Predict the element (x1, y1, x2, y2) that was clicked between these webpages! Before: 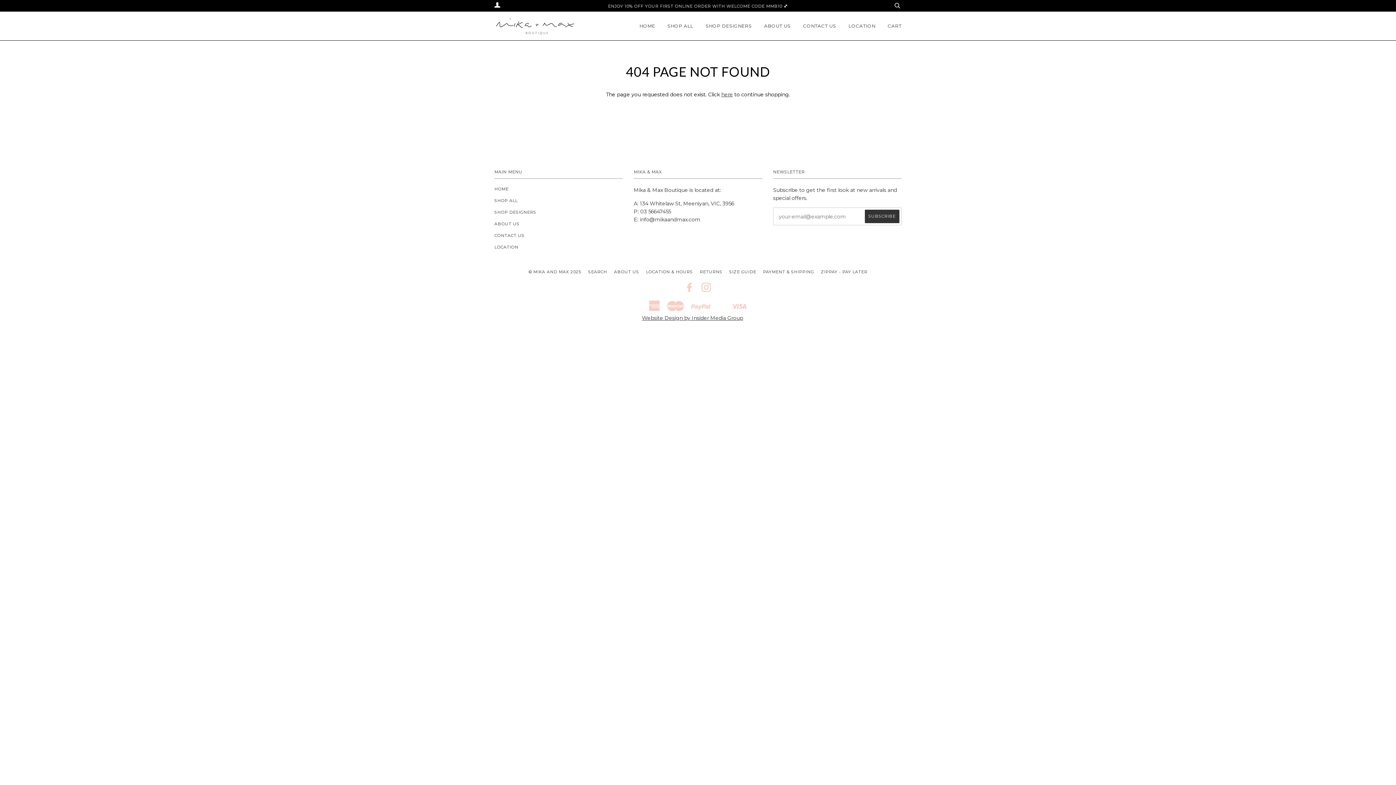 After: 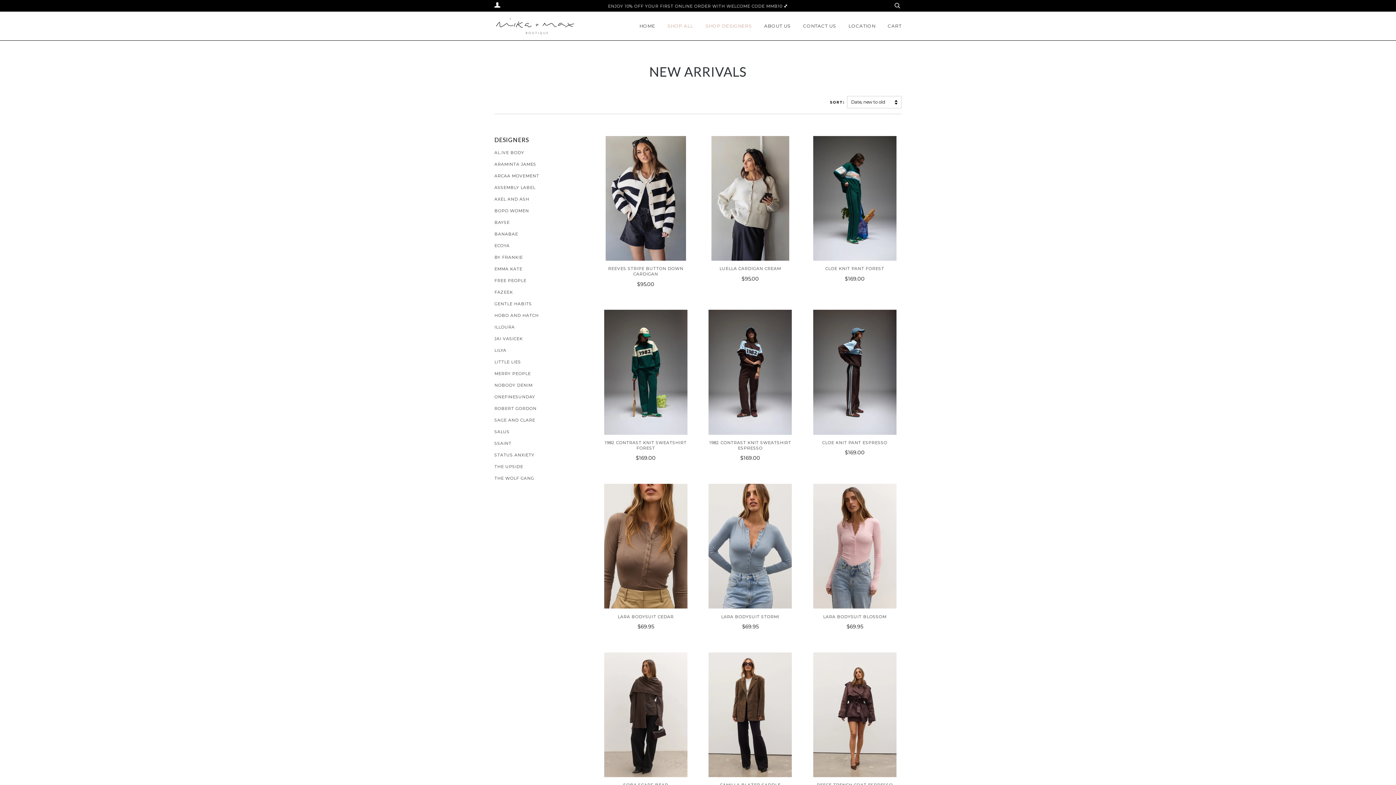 Action: label: SHOP ALL bbox: (494, 198, 517, 203)